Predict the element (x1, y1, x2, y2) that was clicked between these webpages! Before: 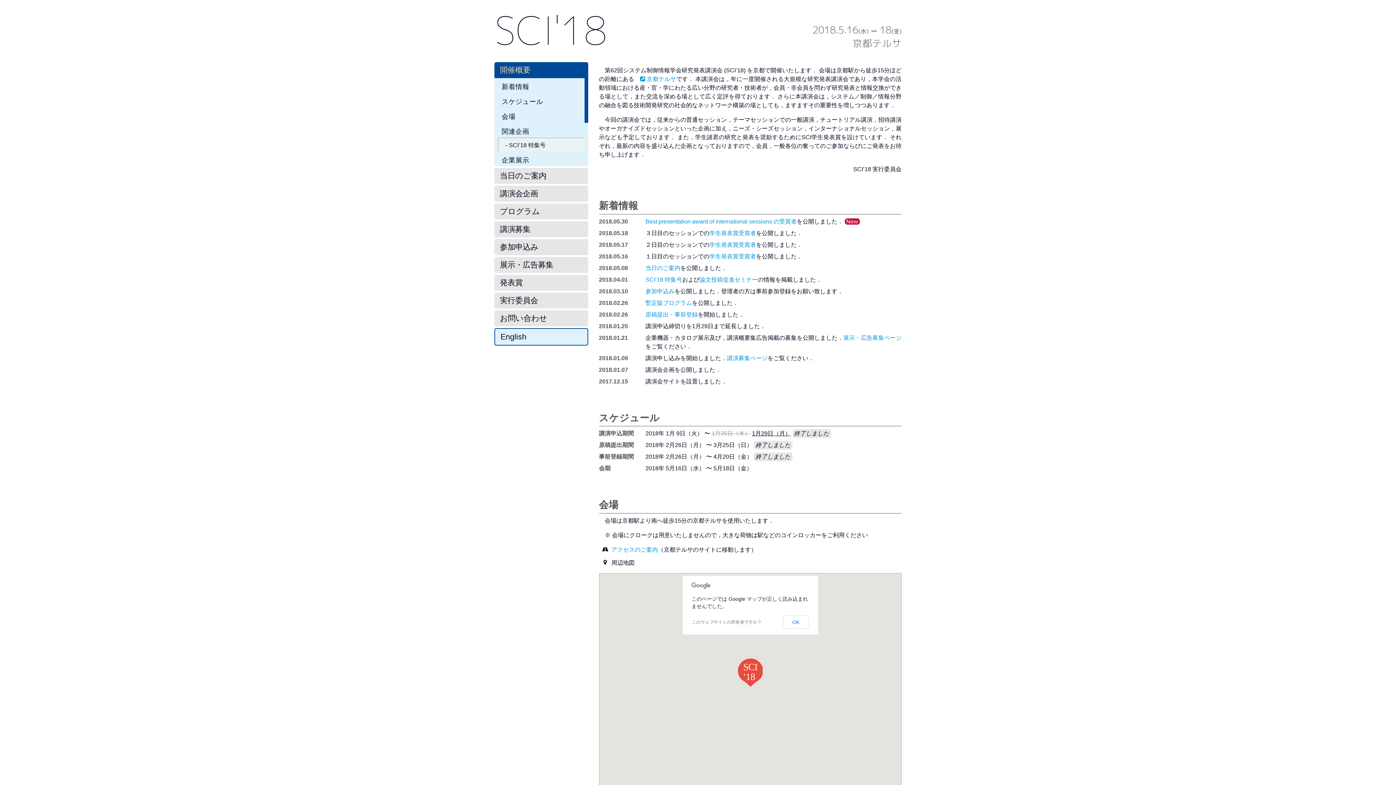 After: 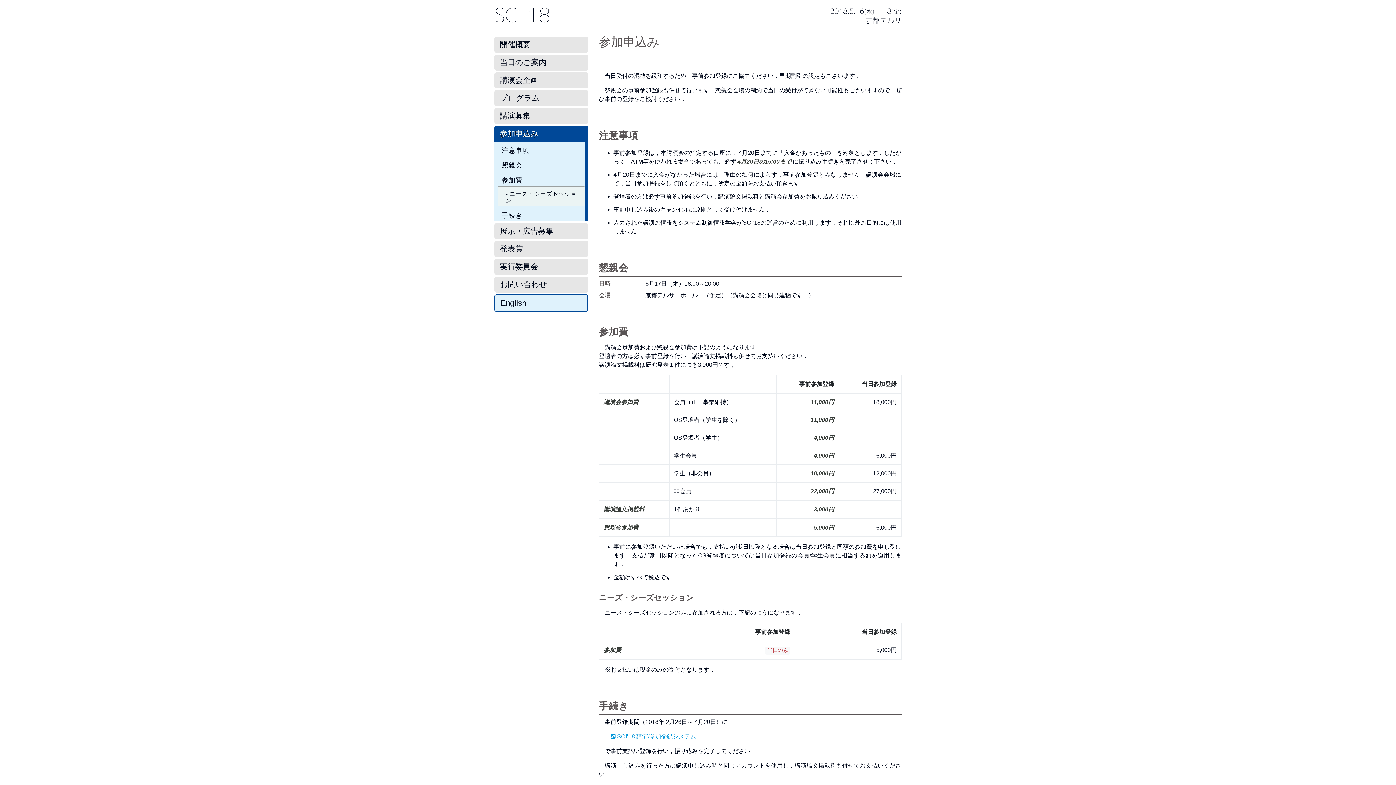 Action: label: 参加申込み bbox: (494, 239, 588, 255)